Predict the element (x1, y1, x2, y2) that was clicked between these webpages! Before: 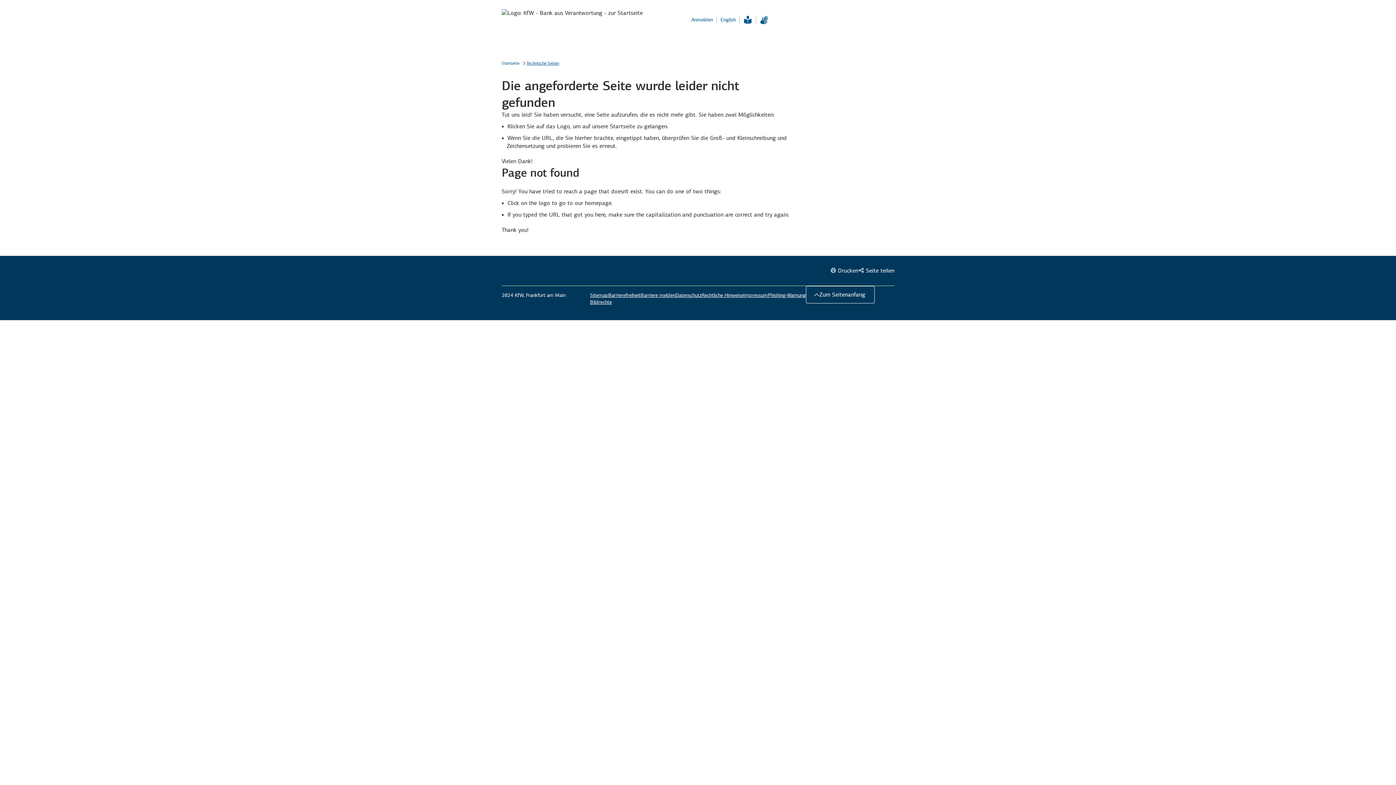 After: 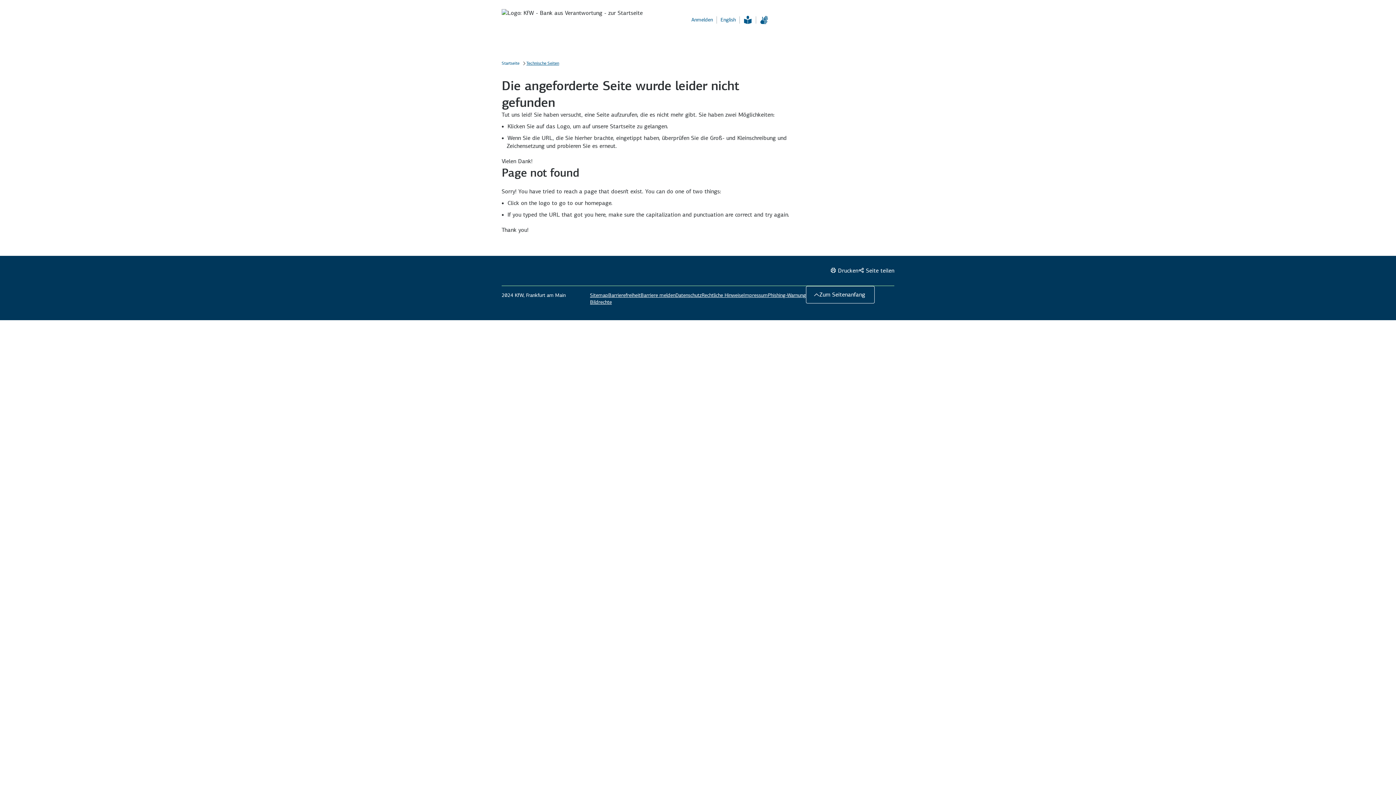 Action: label: English bbox: (720, 16, 736, 23)